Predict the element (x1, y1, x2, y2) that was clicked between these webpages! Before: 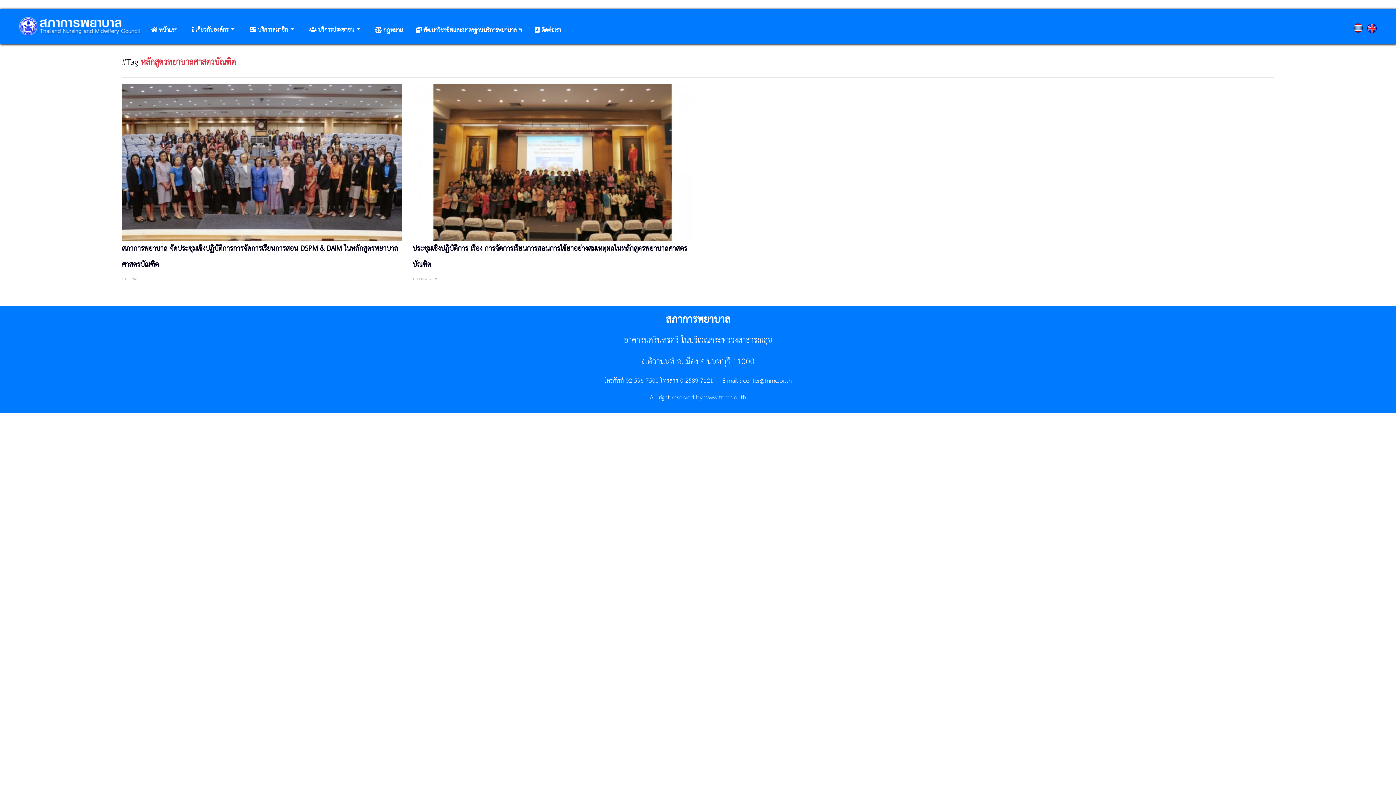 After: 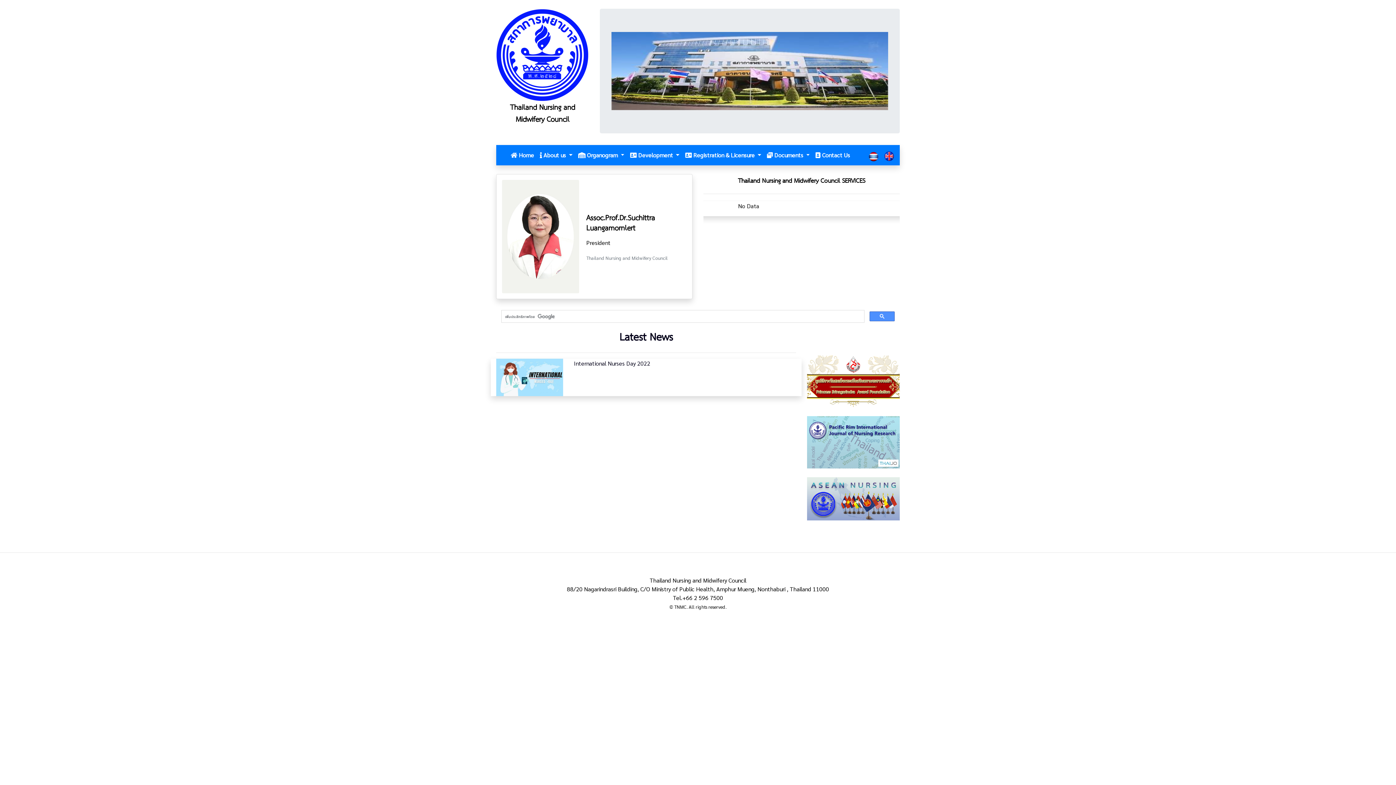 Action: bbox: (1367, 24, 1377, 32)